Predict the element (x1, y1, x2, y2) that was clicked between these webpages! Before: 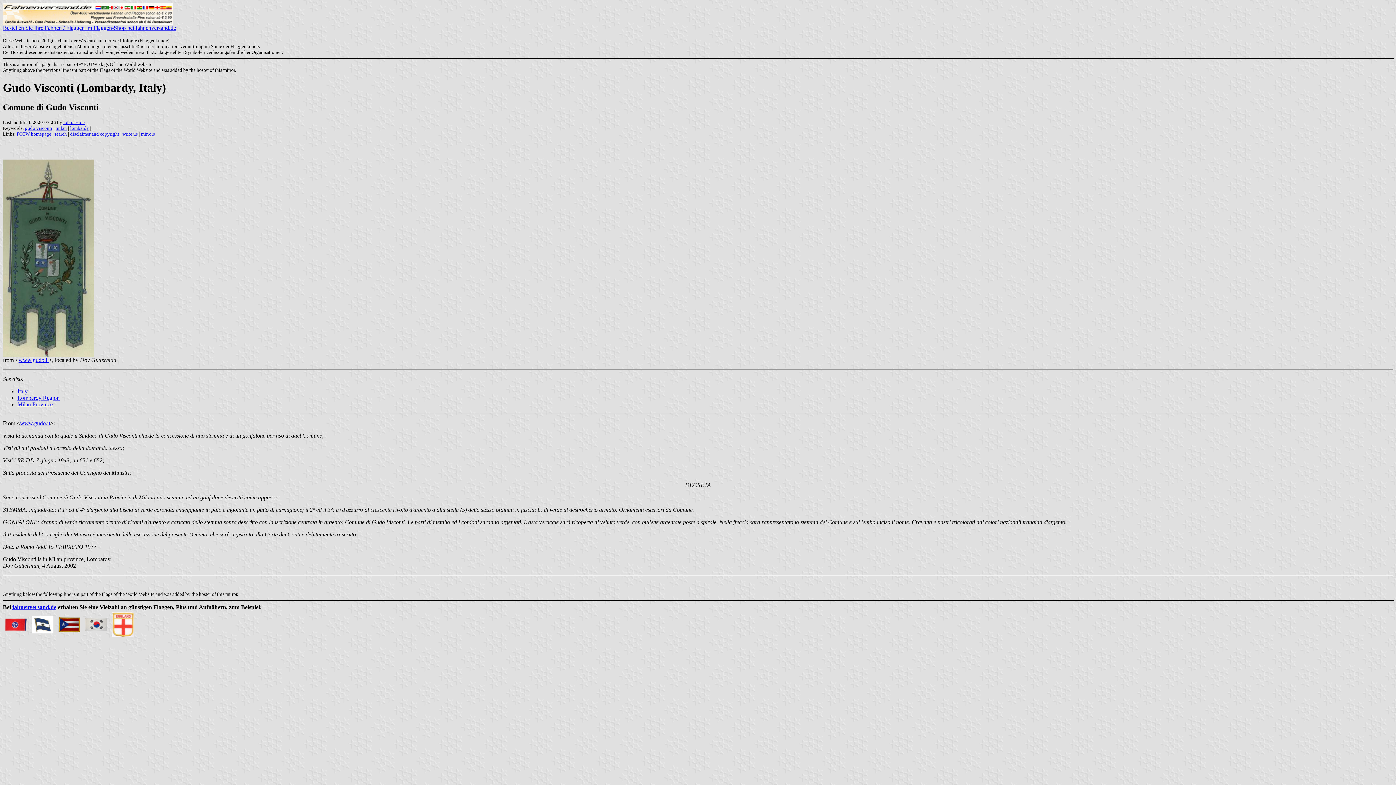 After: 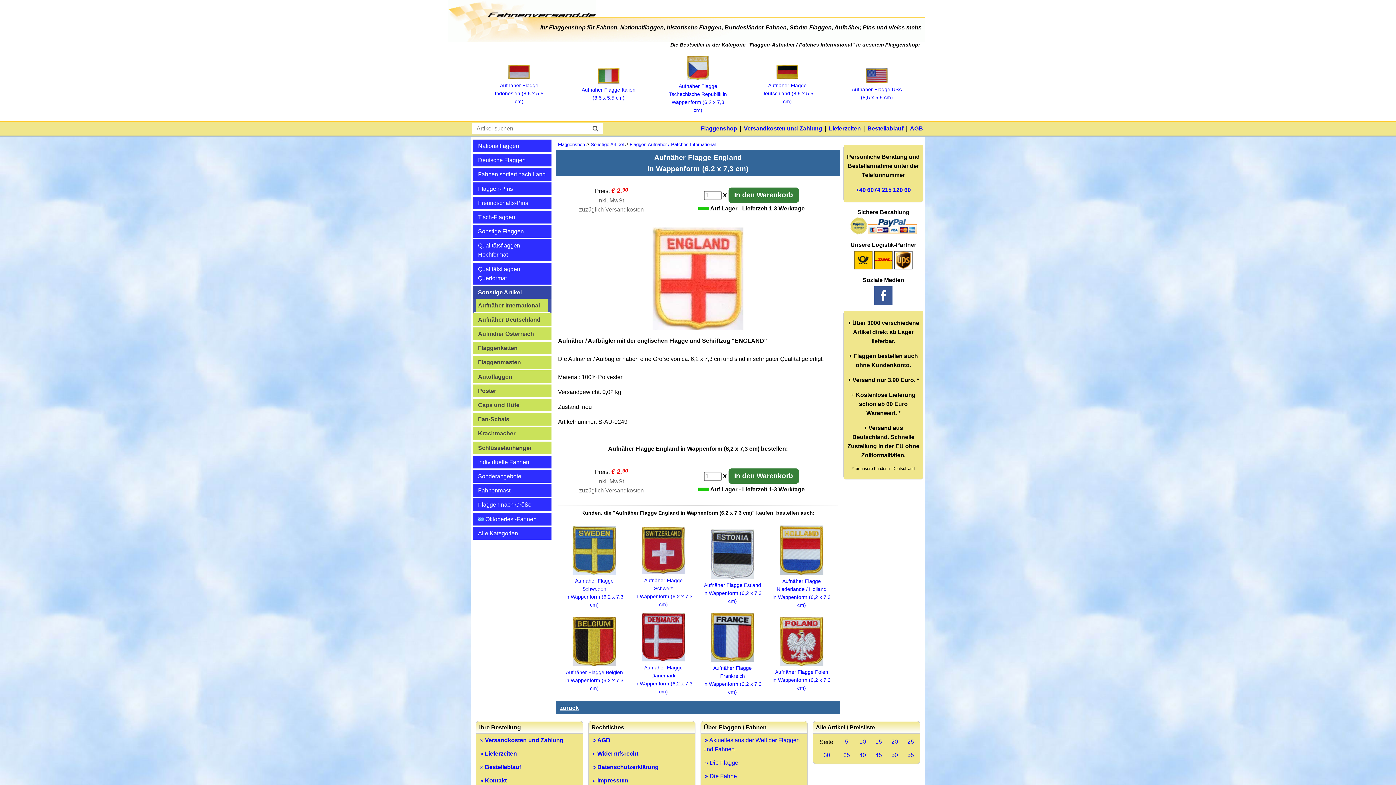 Action: bbox: (110, 619, 136, 626)